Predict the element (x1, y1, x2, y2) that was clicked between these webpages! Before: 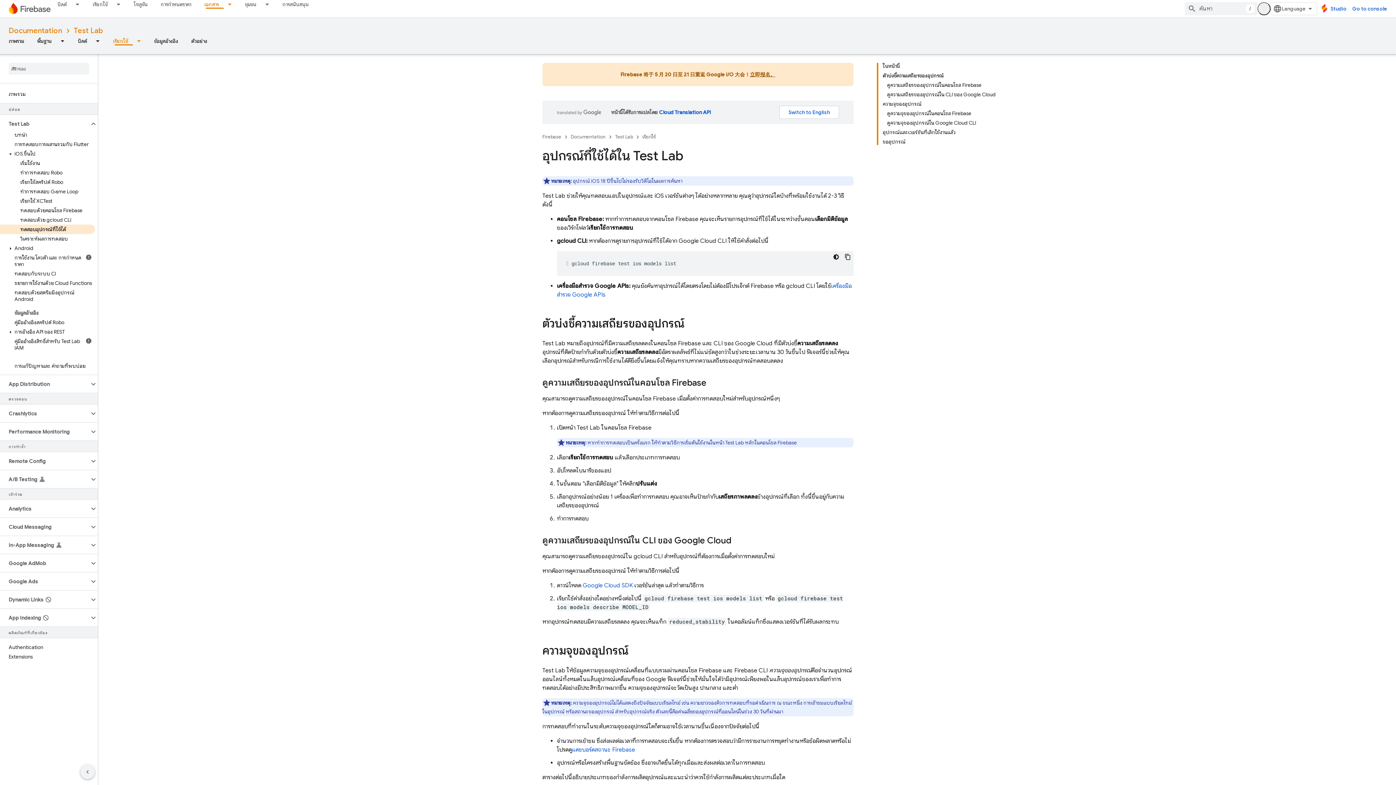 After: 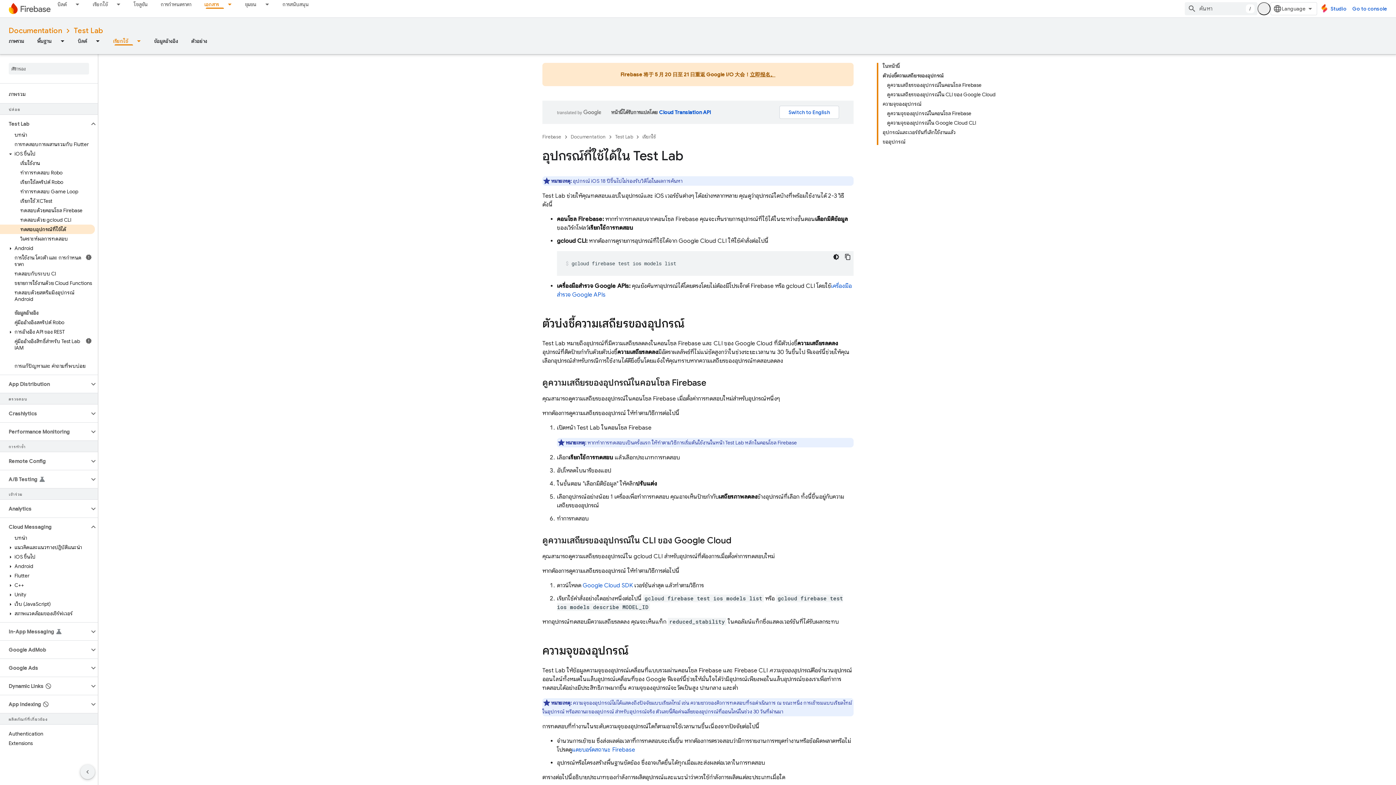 Action: bbox: (89, 522, 97, 531)